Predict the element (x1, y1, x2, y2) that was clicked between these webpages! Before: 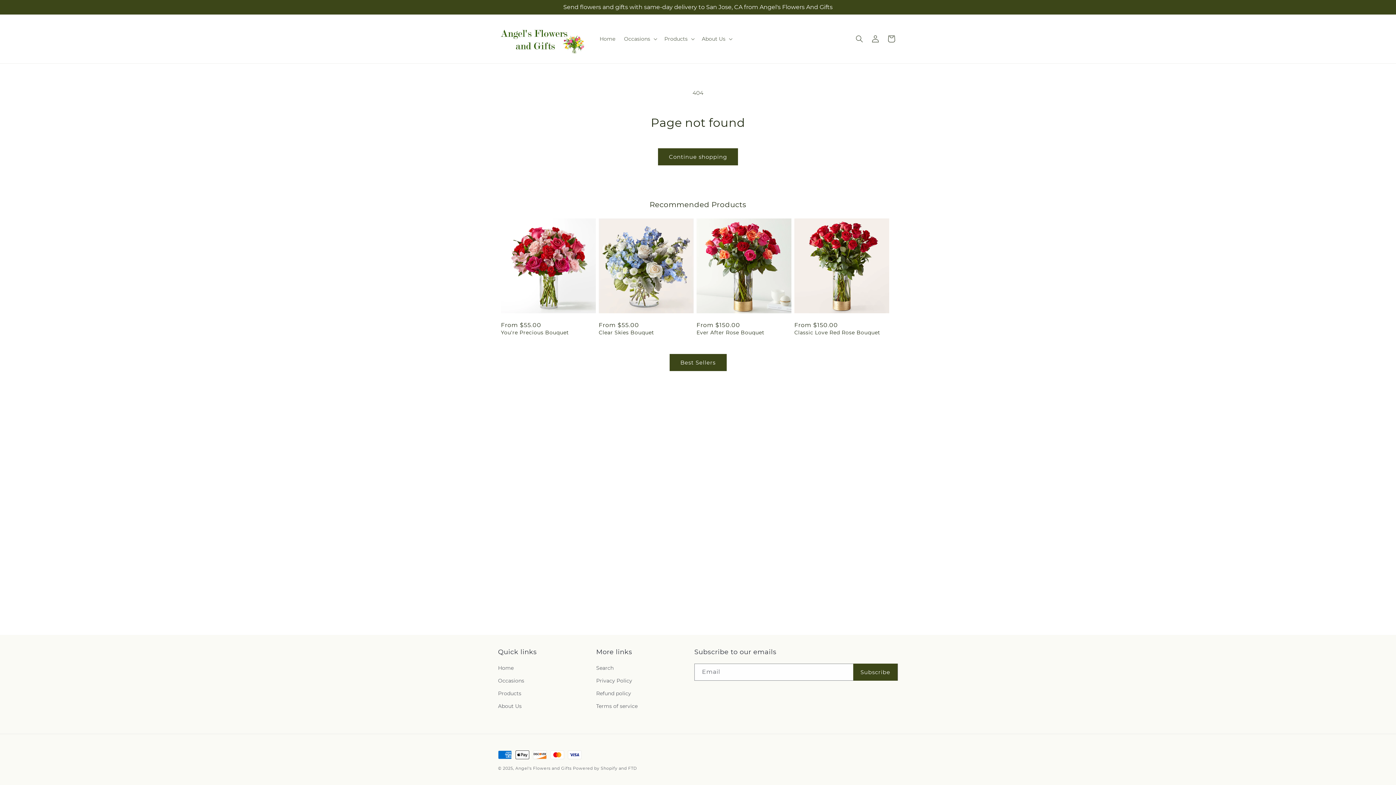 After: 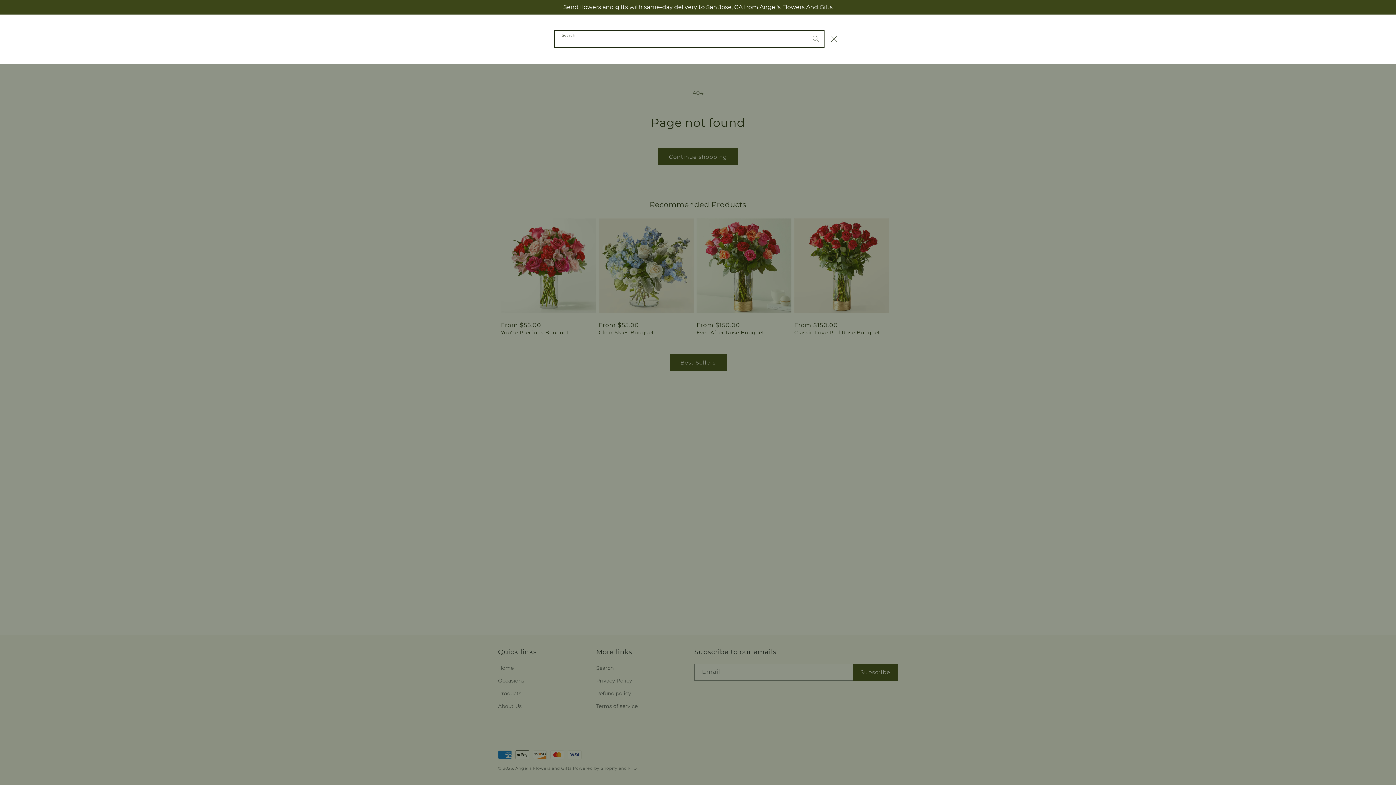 Action: label: Search bbox: (851, 30, 867, 46)